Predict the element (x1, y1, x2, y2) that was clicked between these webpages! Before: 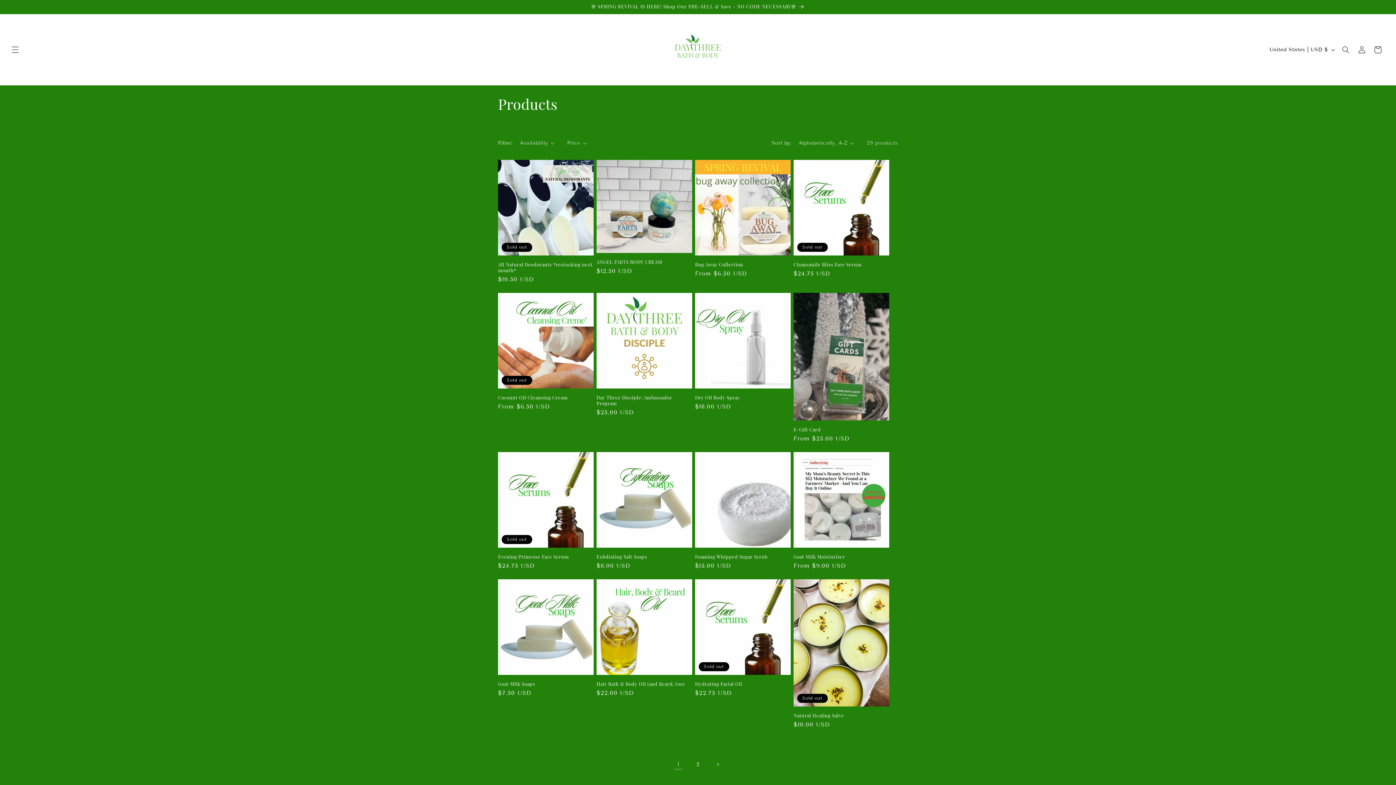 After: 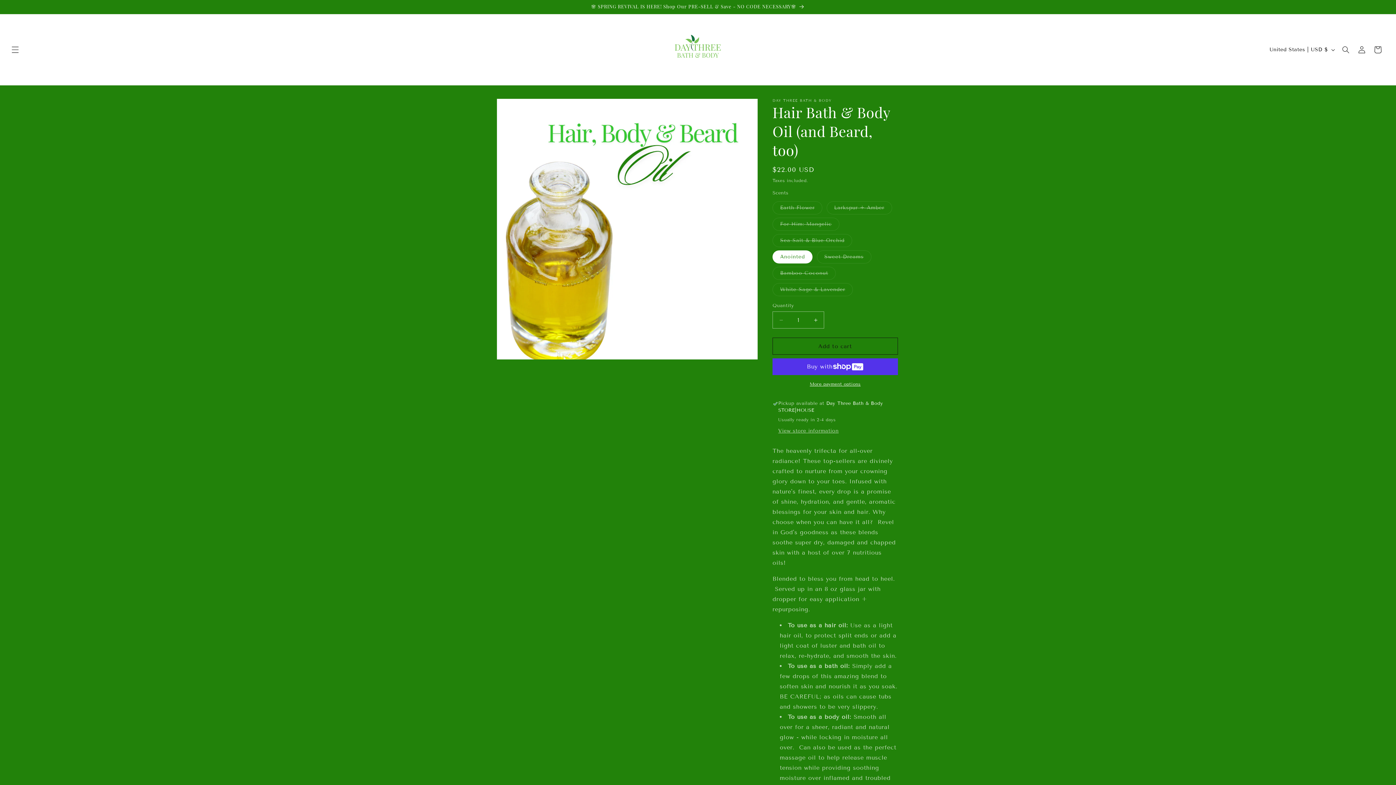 Action: bbox: (596, 681, 692, 687) label: Hair Bath & Body Oil (and Beard, too)